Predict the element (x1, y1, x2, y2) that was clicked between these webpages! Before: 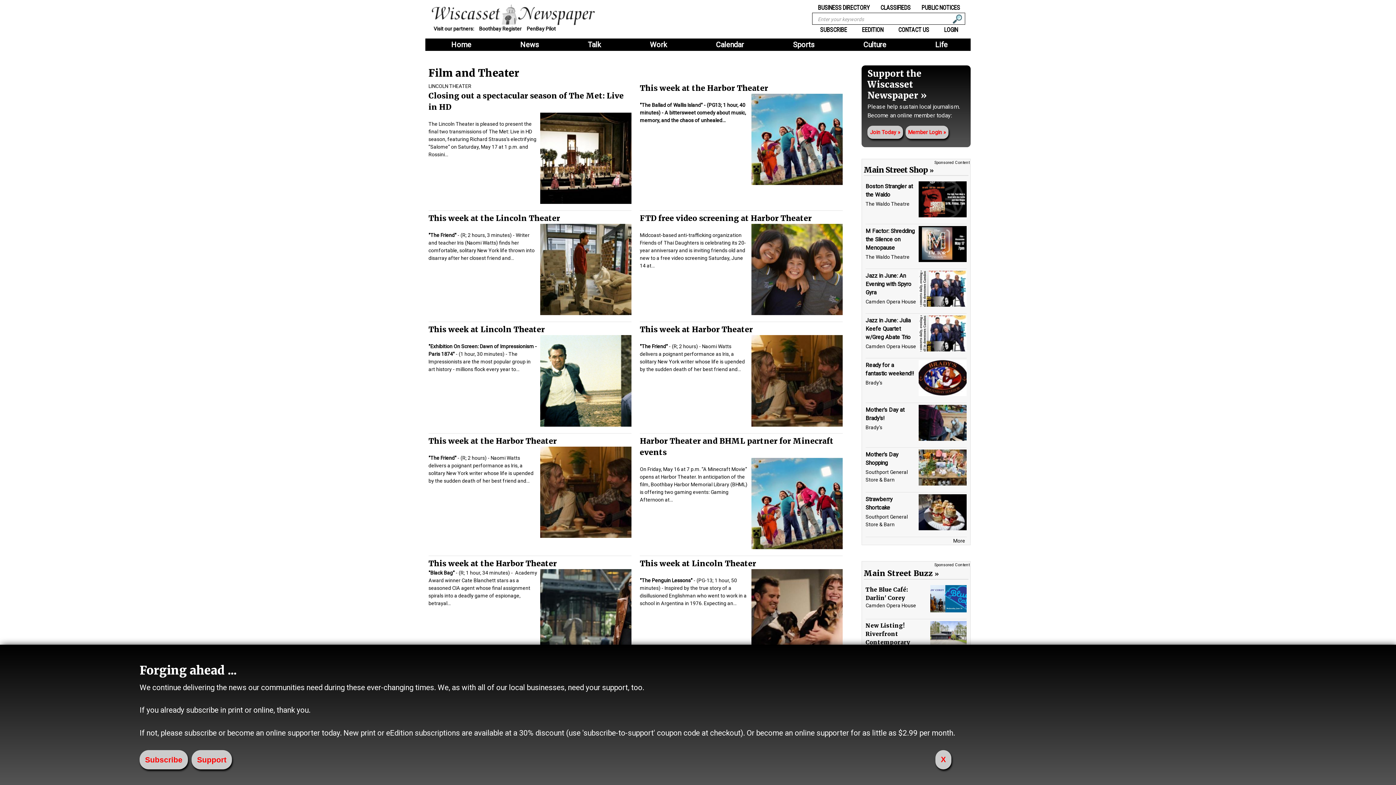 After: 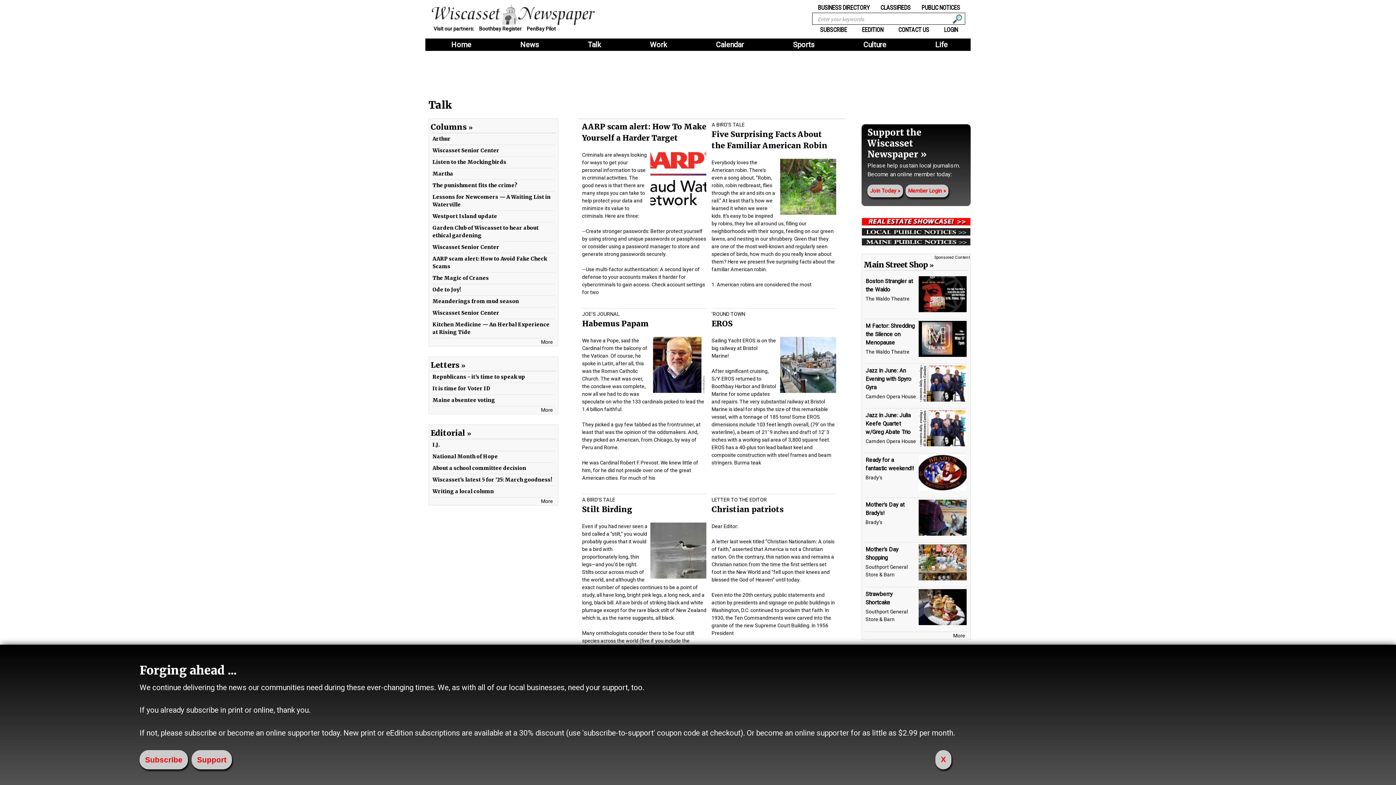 Action: label: Talk bbox: (584, 38, 601, 51)